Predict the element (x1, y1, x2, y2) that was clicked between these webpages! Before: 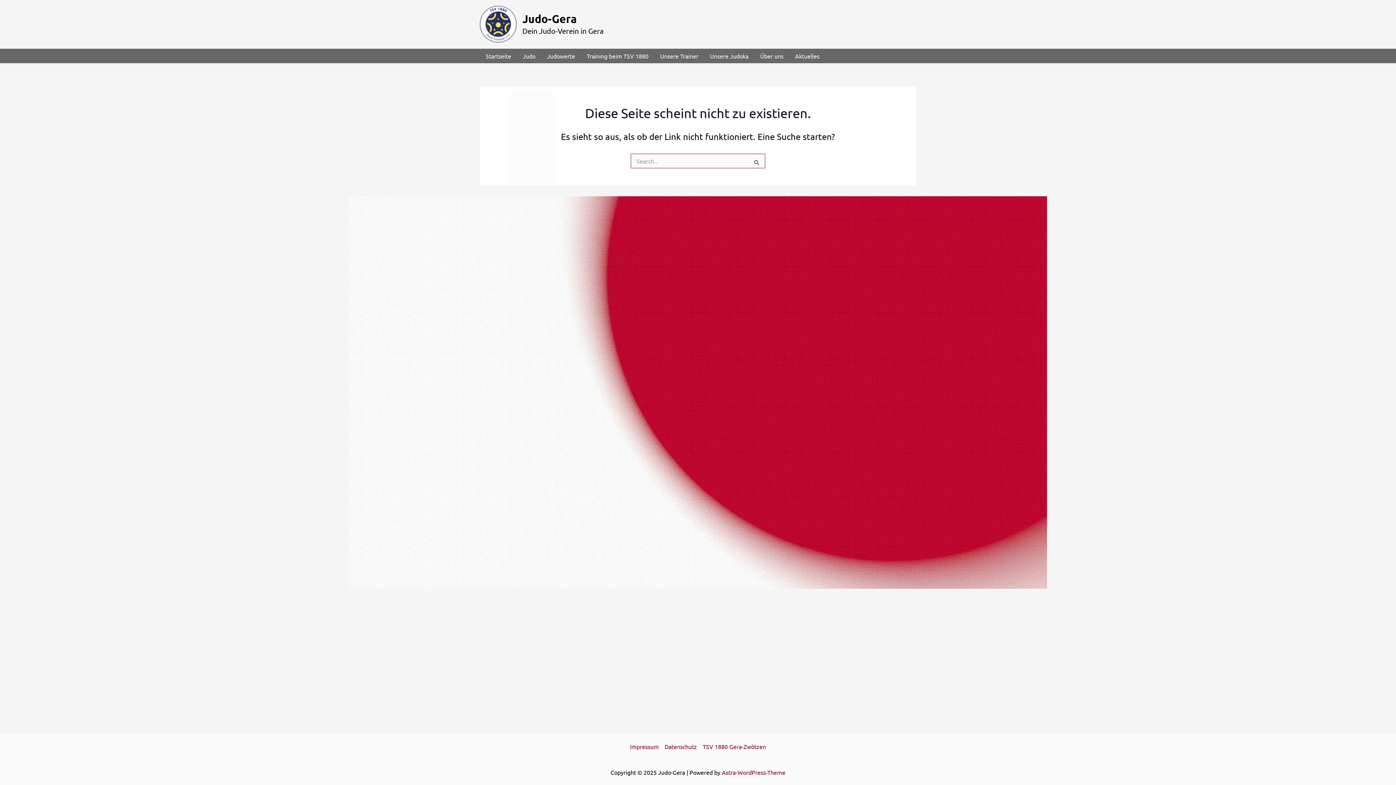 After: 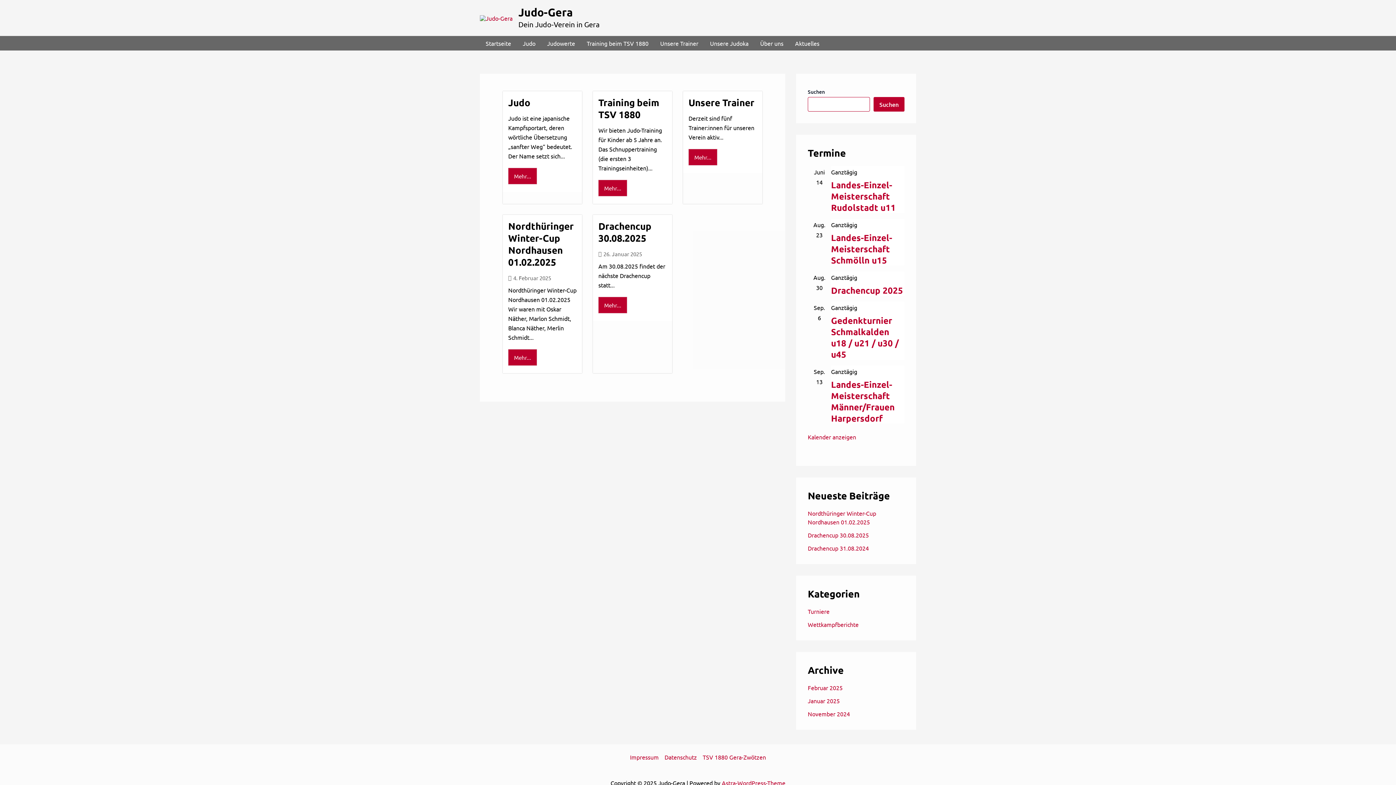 Action: label: Startseite bbox: (480, 48, 517, 63)